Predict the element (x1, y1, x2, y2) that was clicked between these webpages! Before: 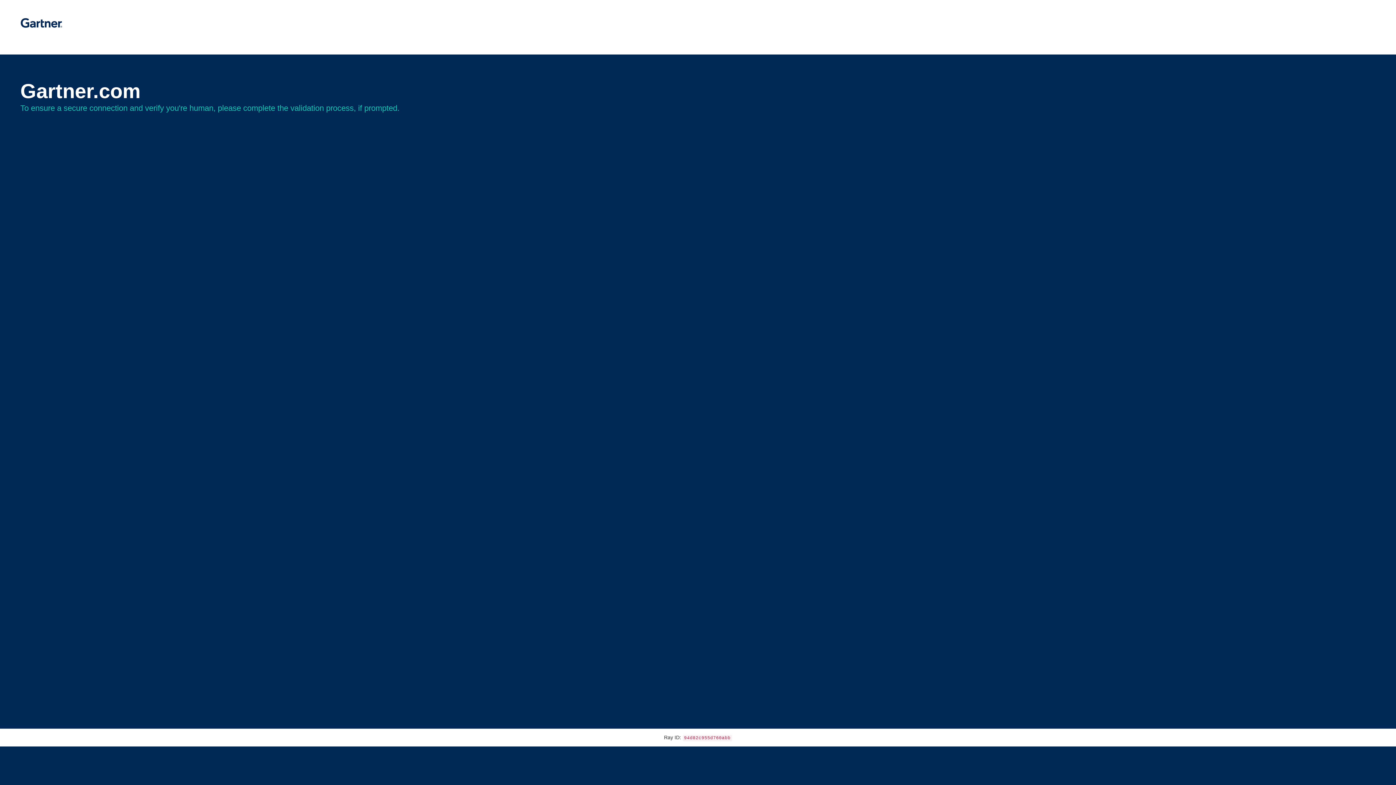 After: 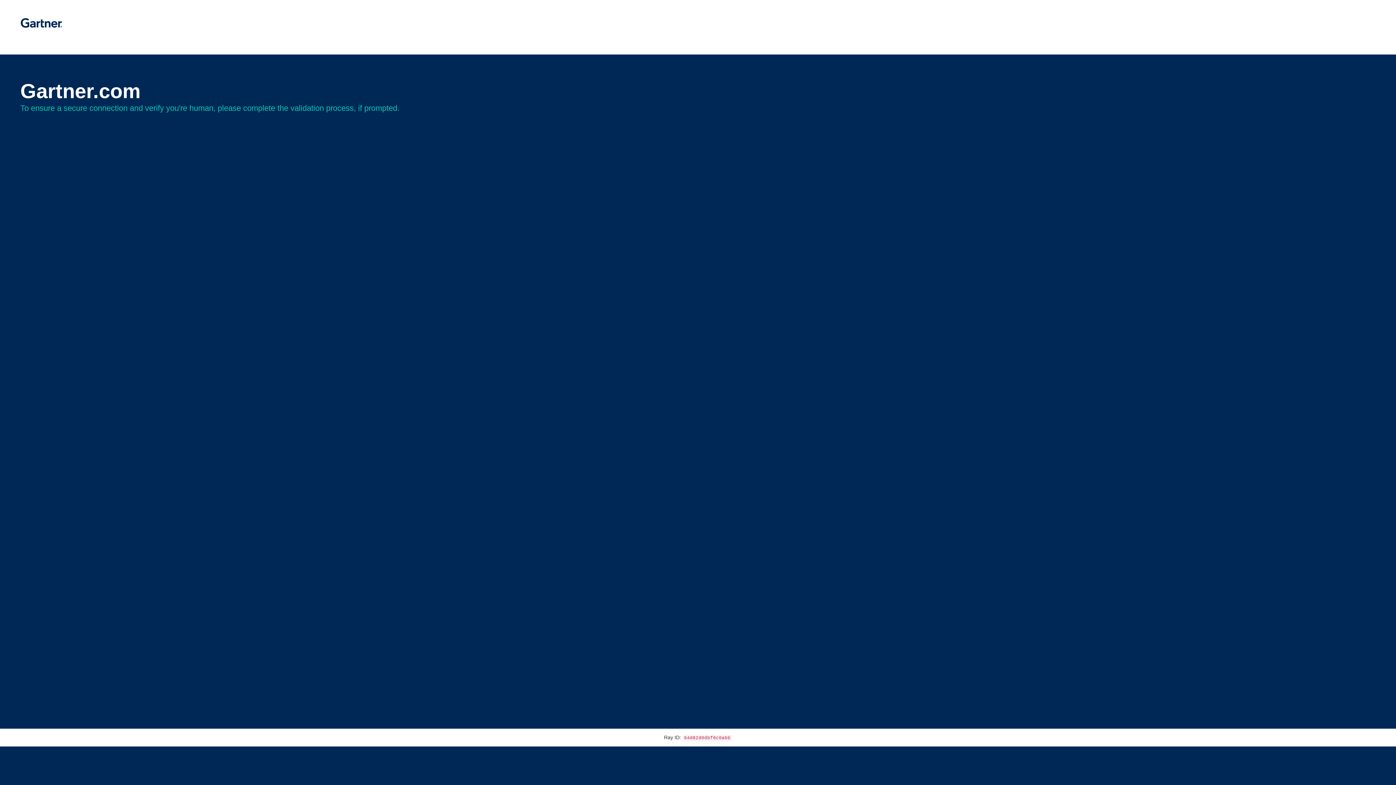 Action: bbox: (20, 30, 62, 35)